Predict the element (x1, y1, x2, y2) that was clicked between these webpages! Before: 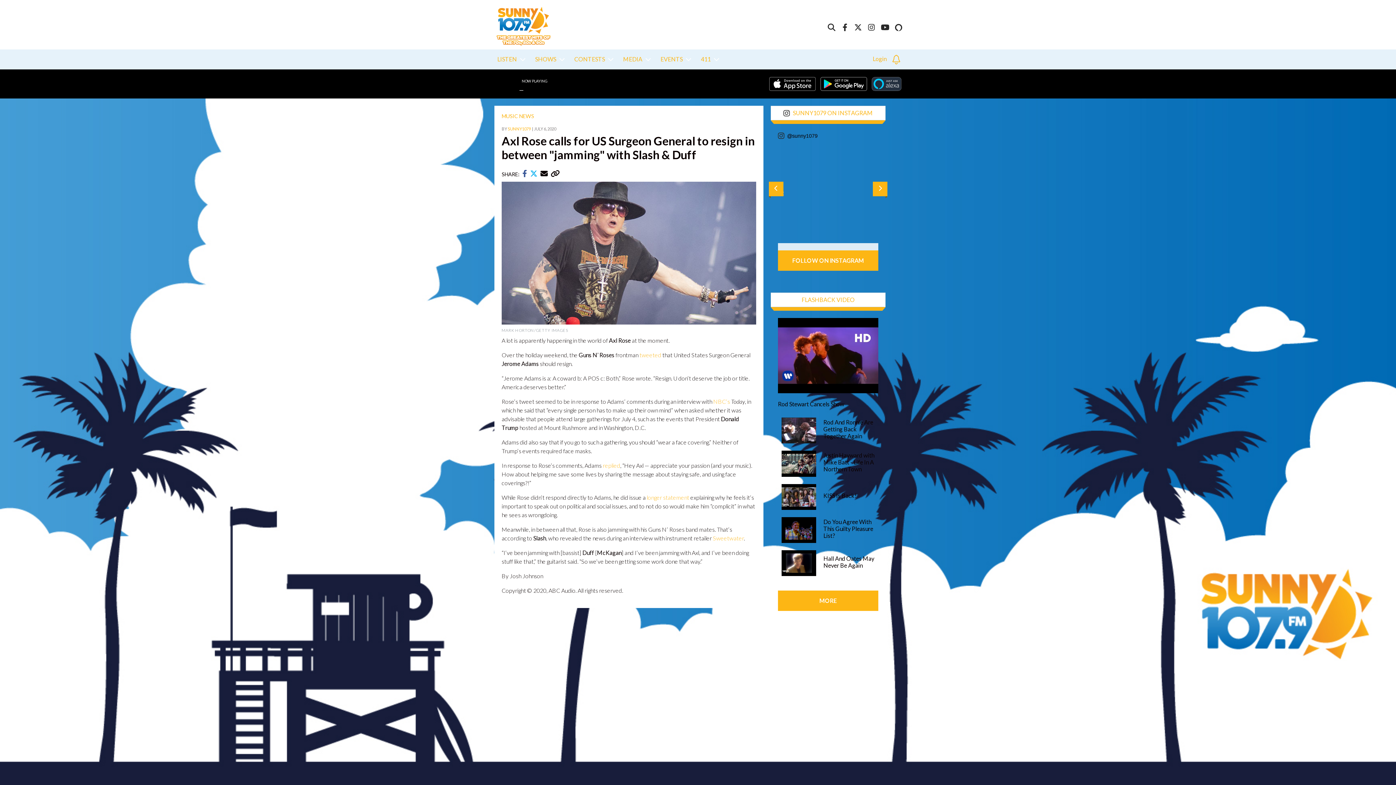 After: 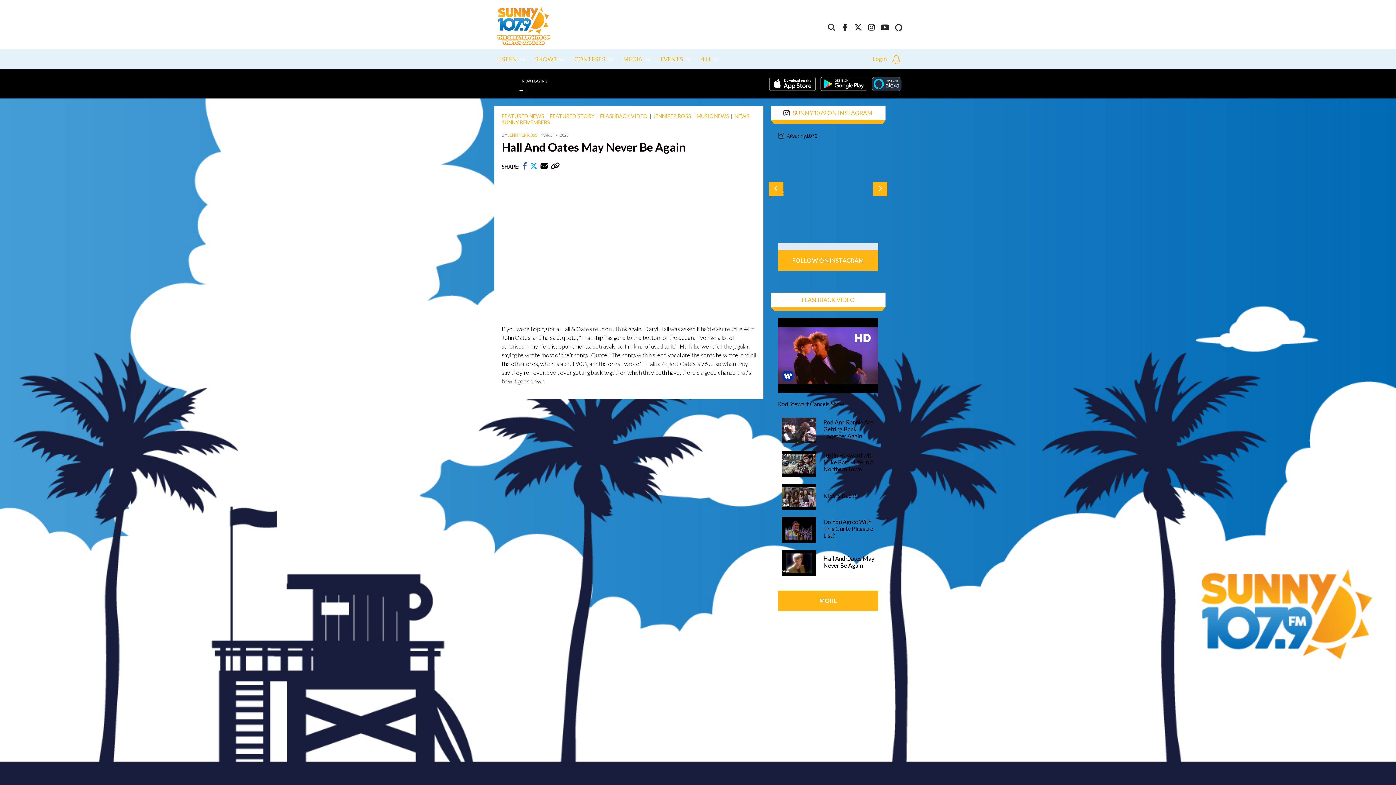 Action: bbox: (781, 559, 816, 566)